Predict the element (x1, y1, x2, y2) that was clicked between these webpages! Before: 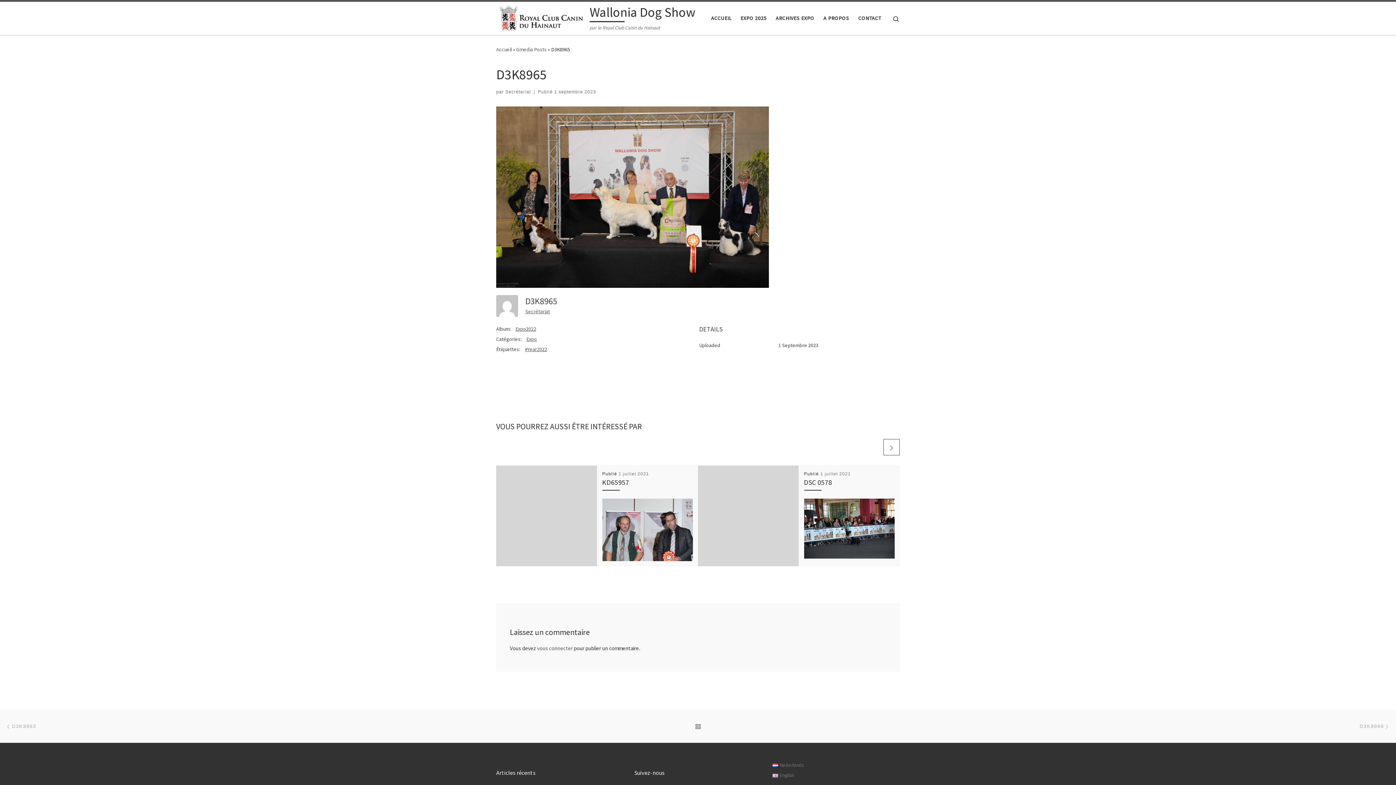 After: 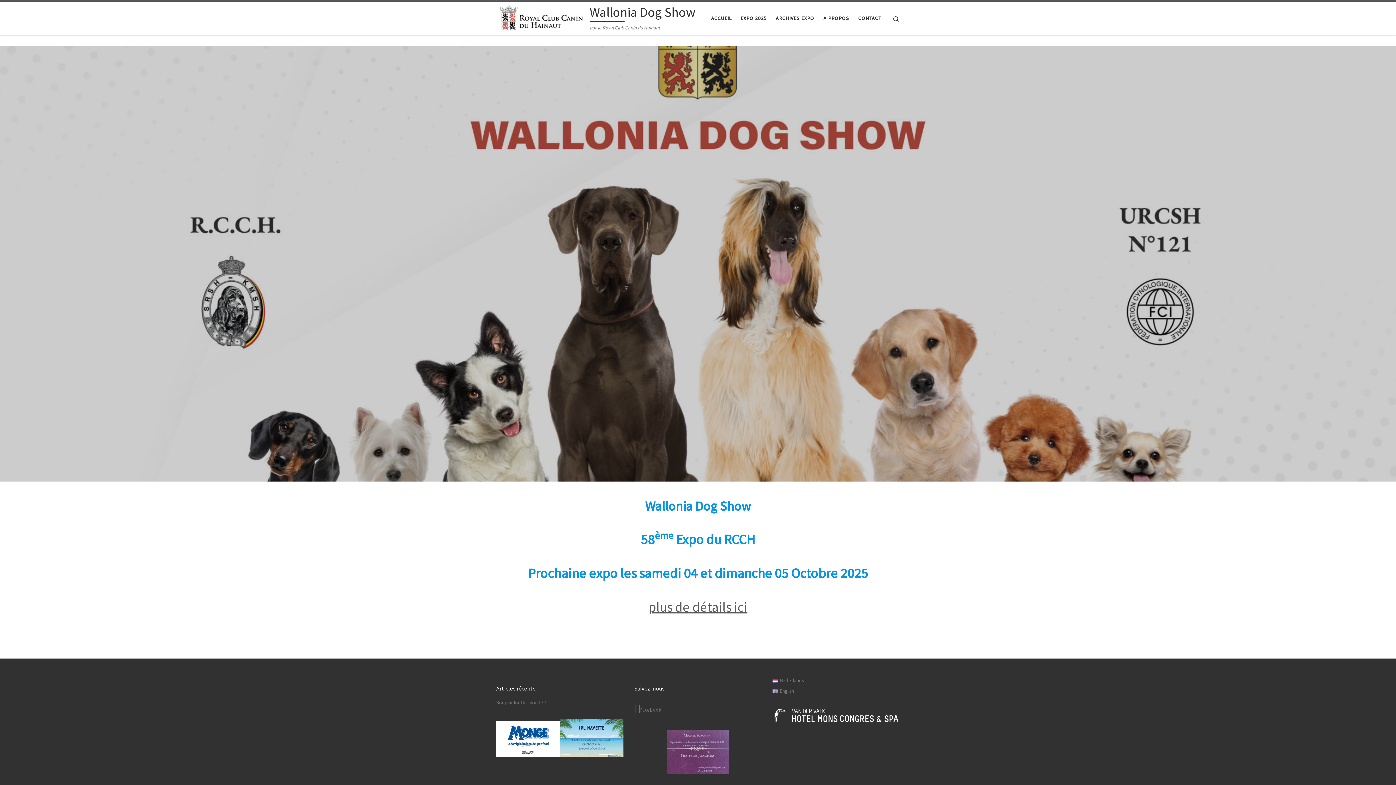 Action: bbox: (496, 8, 587, 25) label: Wallonia Dog Show | par le Royal Club Canin du Hainaut